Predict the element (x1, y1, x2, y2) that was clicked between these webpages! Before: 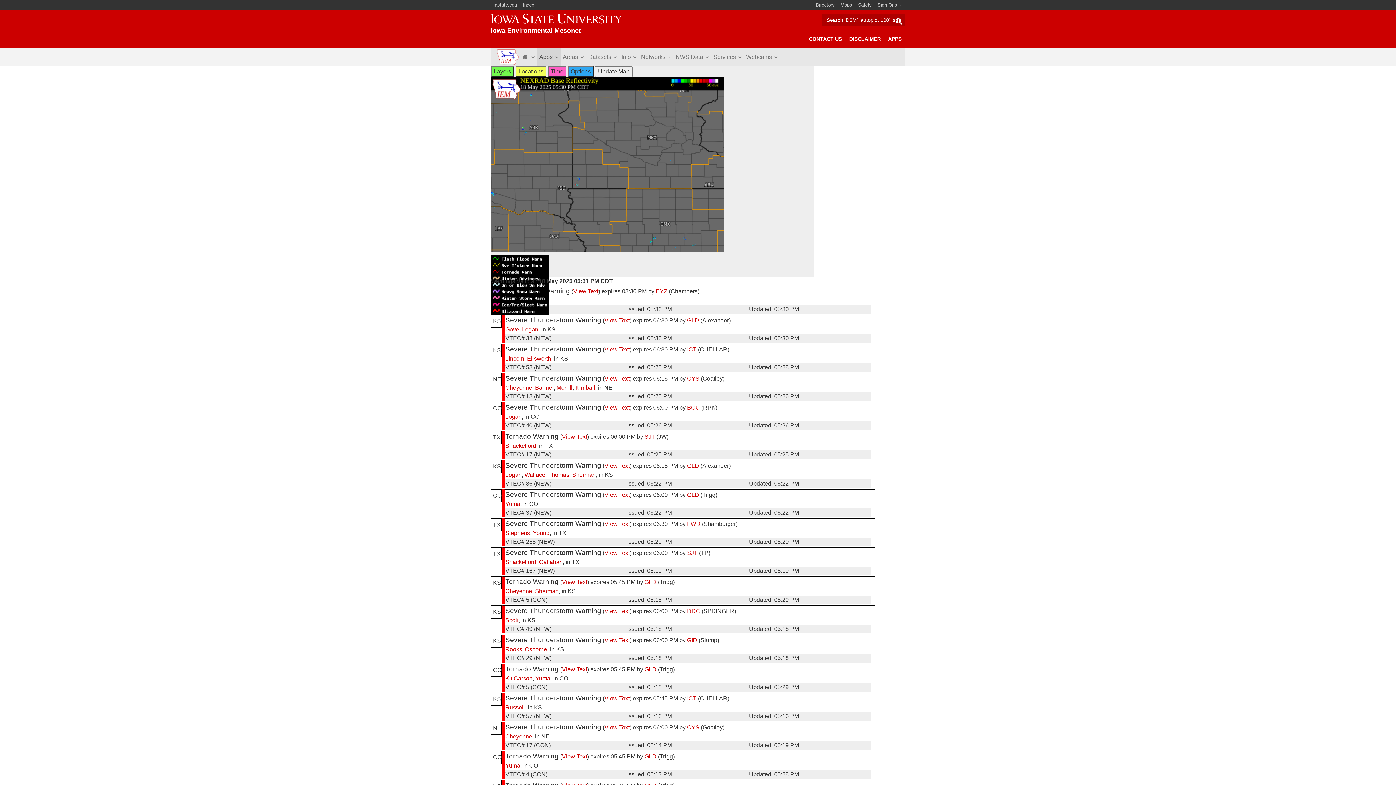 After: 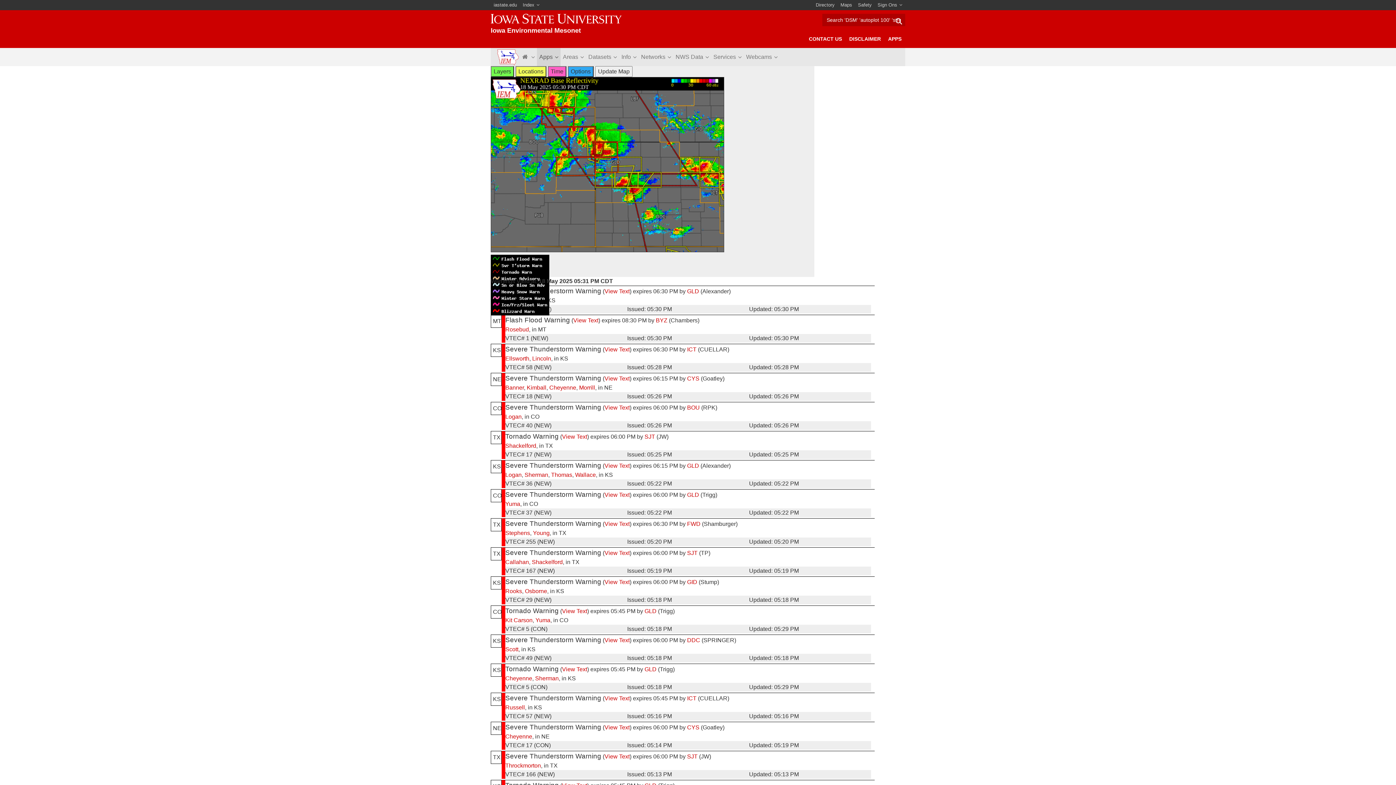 Action: label: GLD bbox: (644, 666, 656, 672)